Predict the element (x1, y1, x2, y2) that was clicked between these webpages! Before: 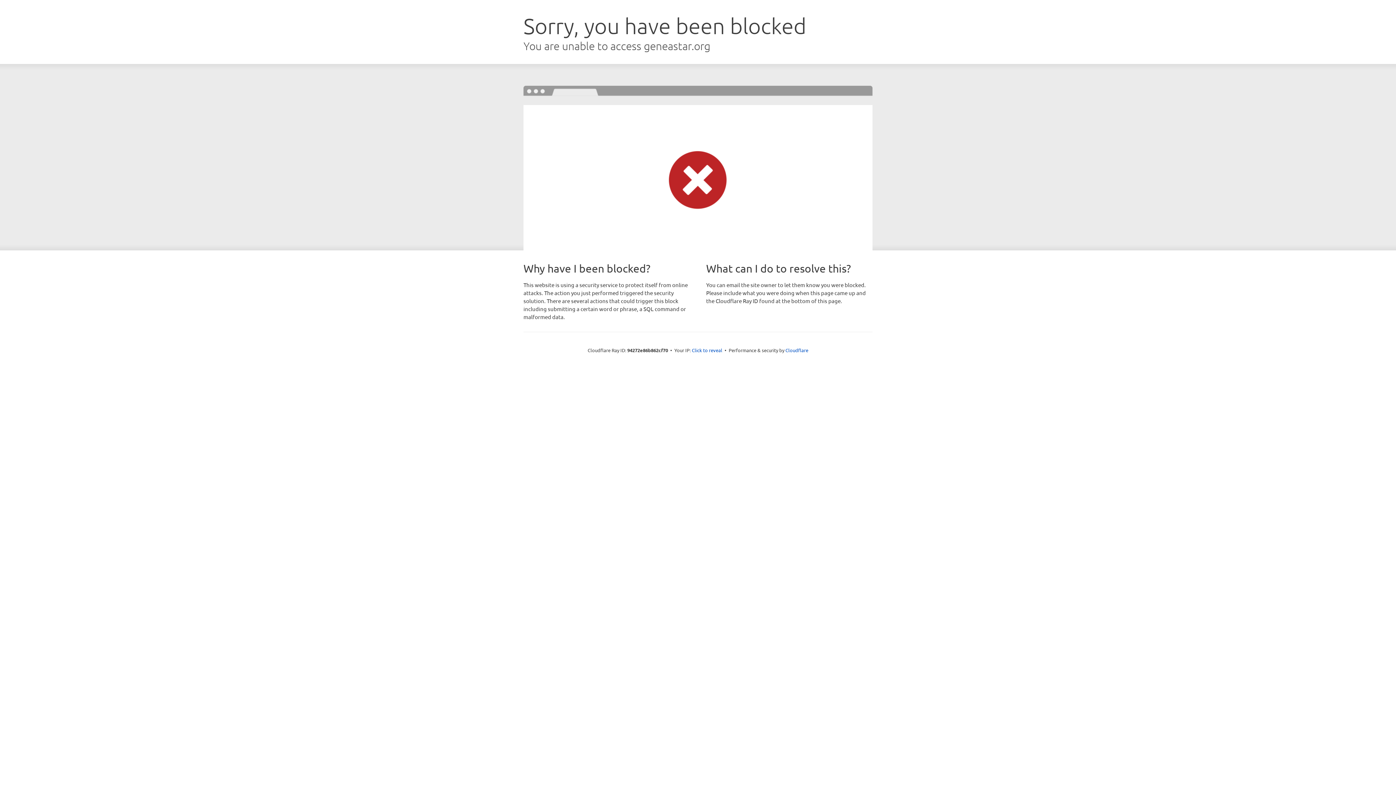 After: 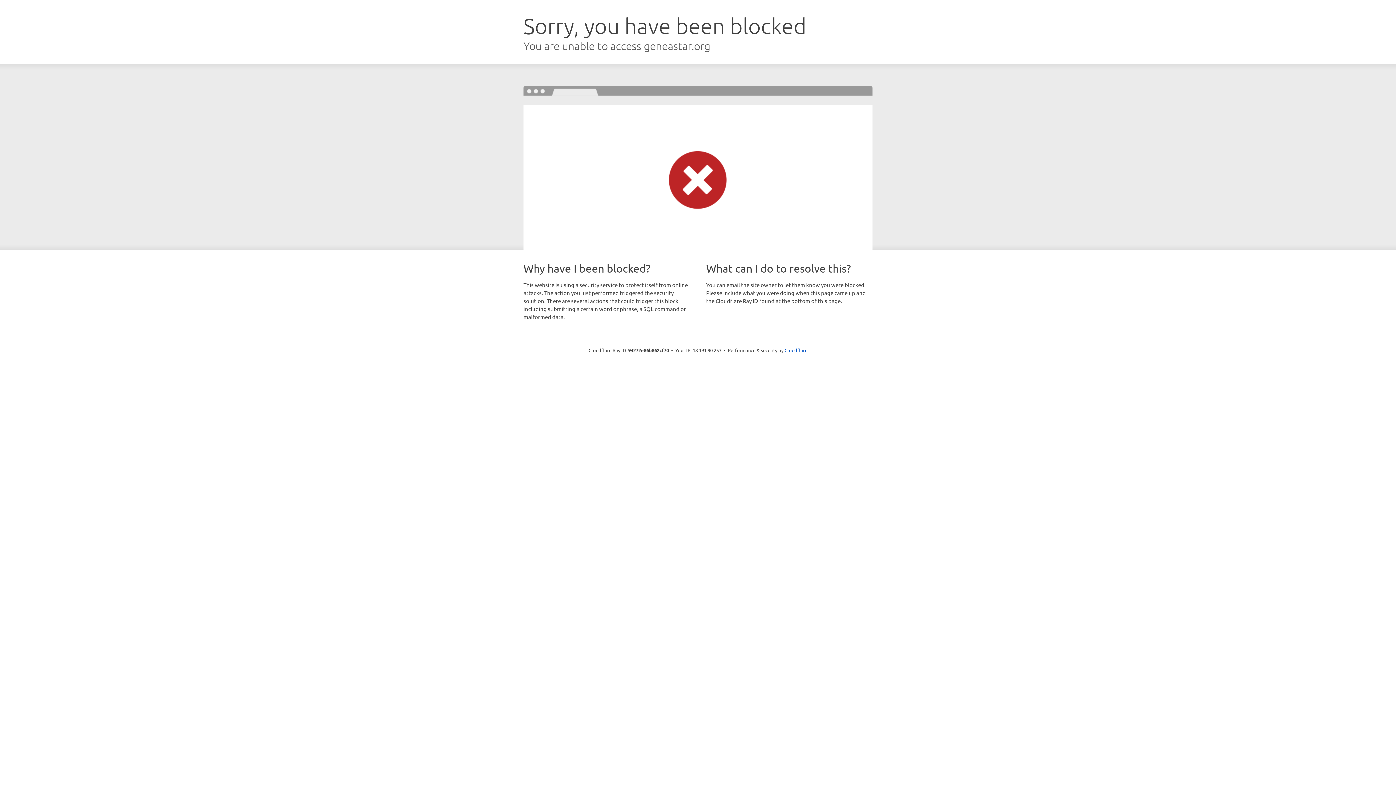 Action: label: Click to reveal bbox: (692, 346, 722, 353)